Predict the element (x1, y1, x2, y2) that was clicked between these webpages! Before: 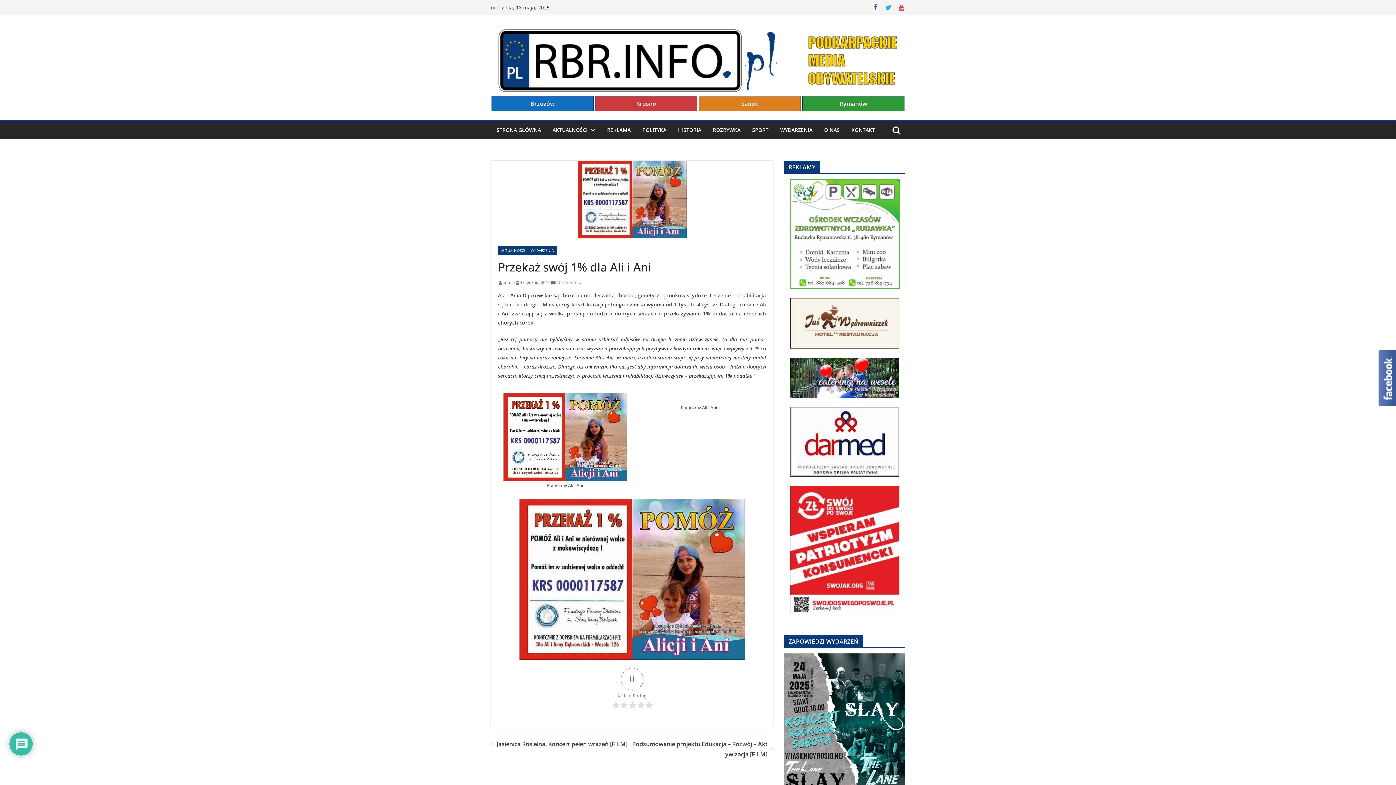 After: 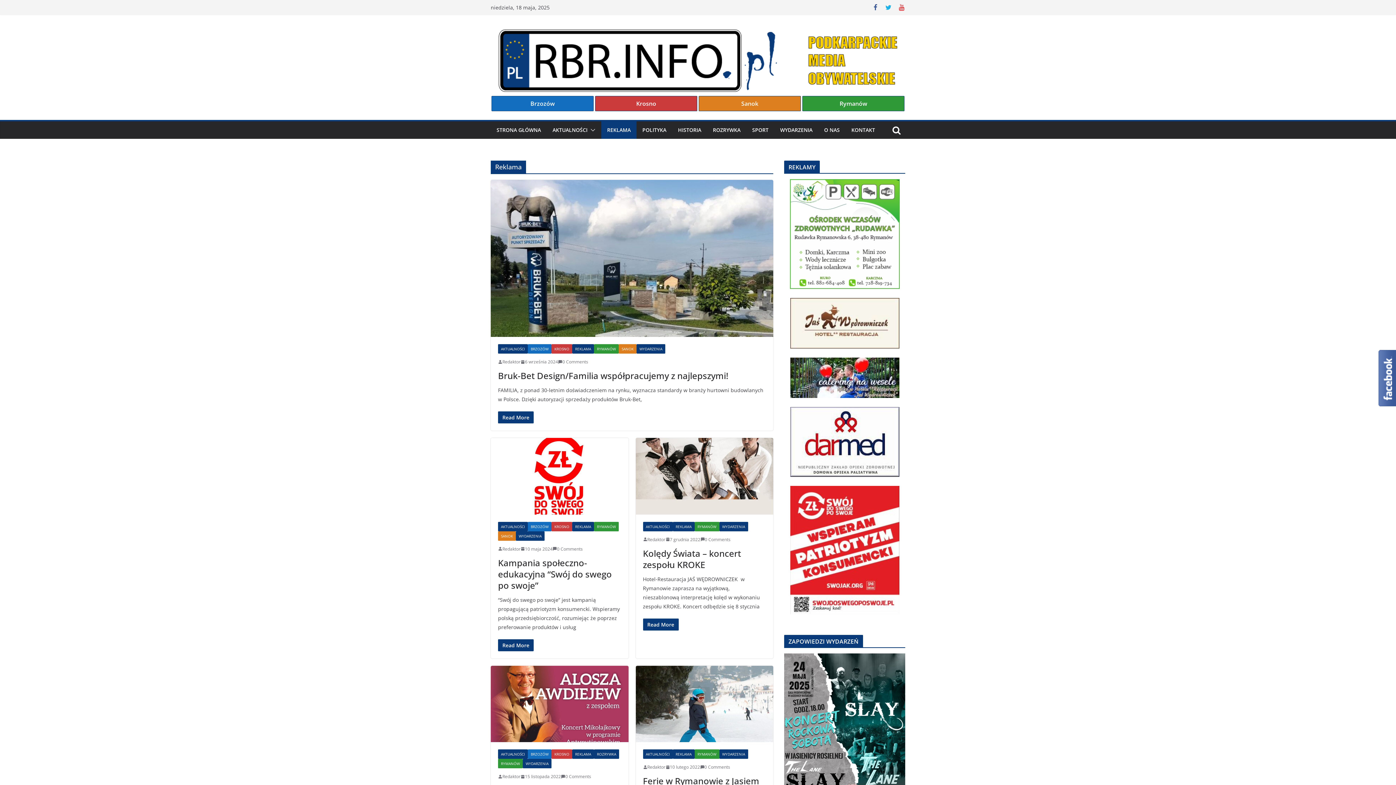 Action: bbox: (607, 125, 630, 135) label: REKLAMA